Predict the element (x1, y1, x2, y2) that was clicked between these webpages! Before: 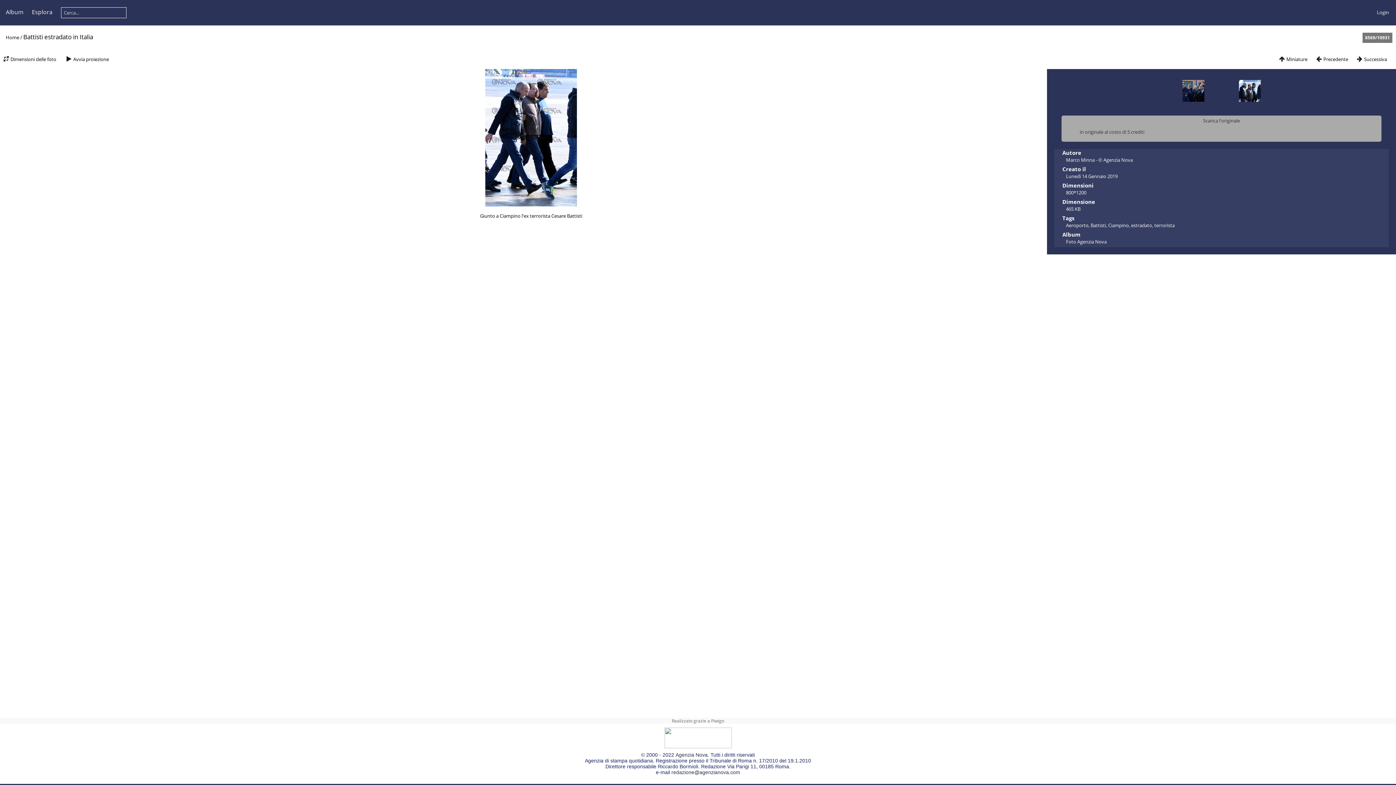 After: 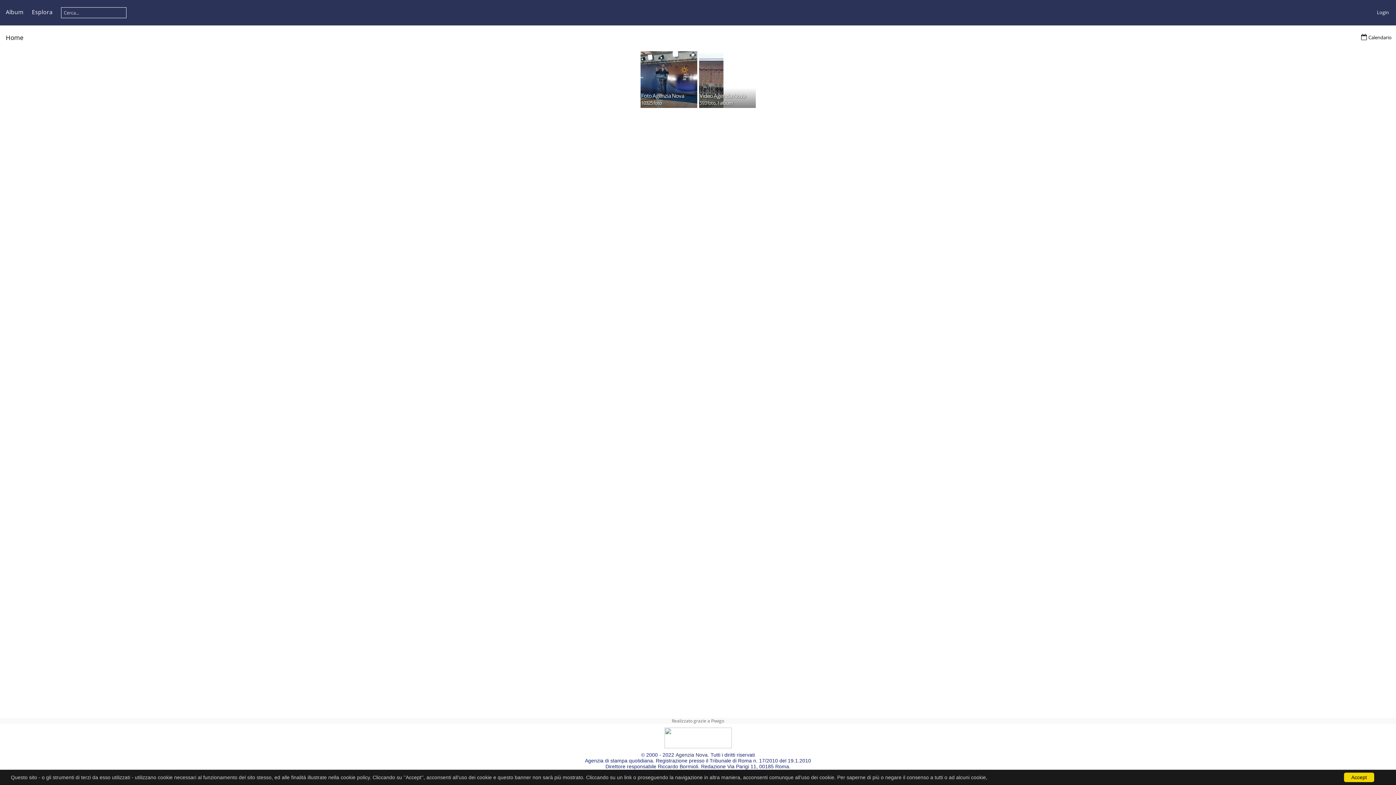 Action: bbox: (5, 34, 19, 40) label: Home